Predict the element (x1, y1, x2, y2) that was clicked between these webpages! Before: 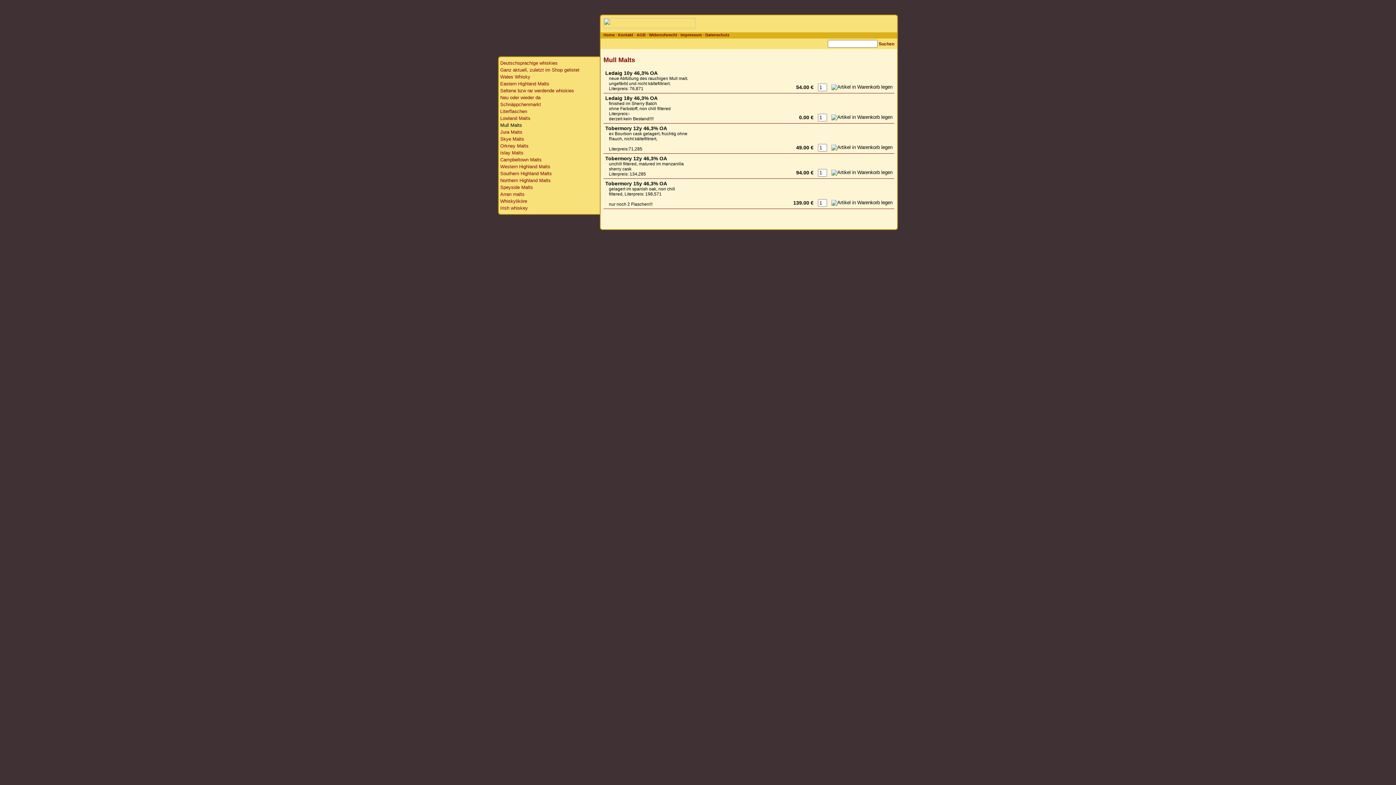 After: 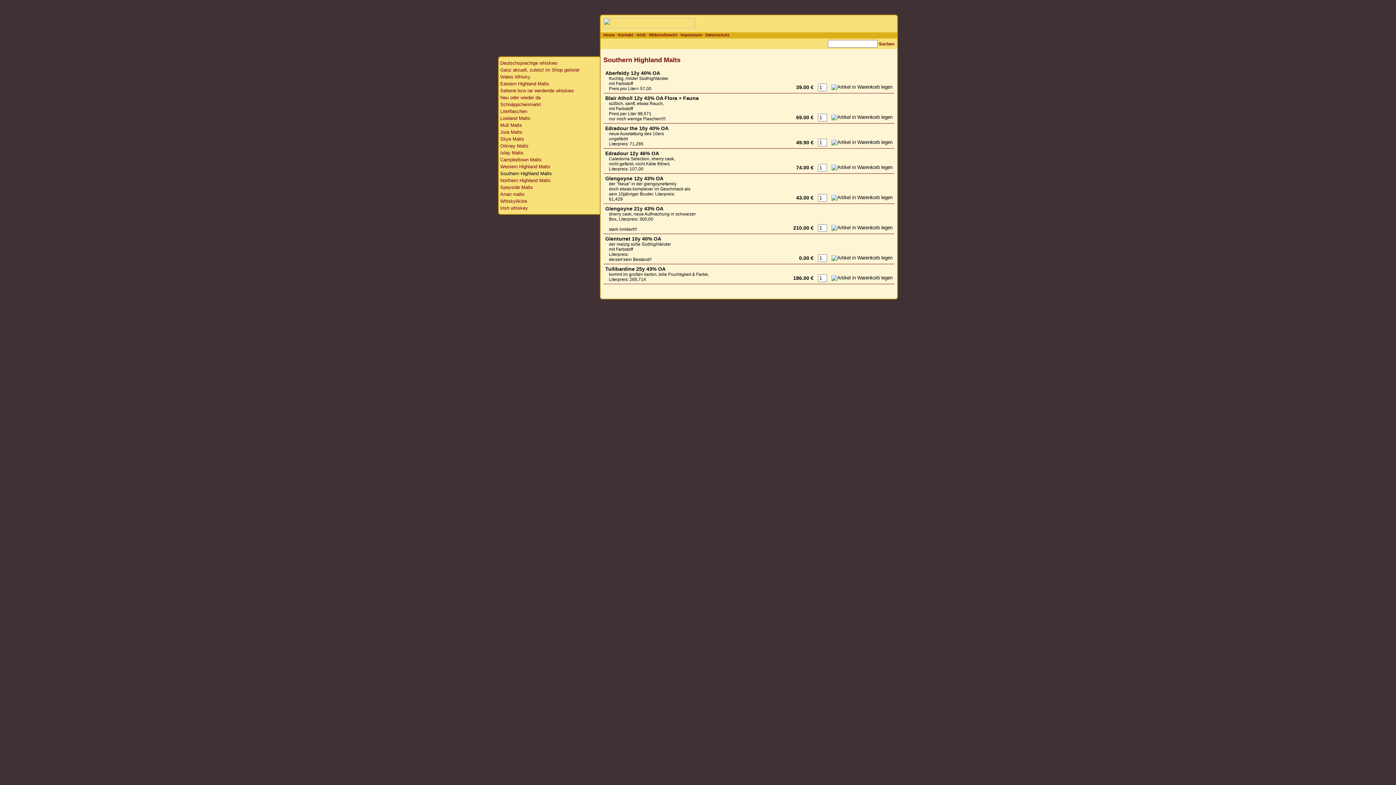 Action: label: Southern Highland Malts bbox: (500, 170, 552, 176)